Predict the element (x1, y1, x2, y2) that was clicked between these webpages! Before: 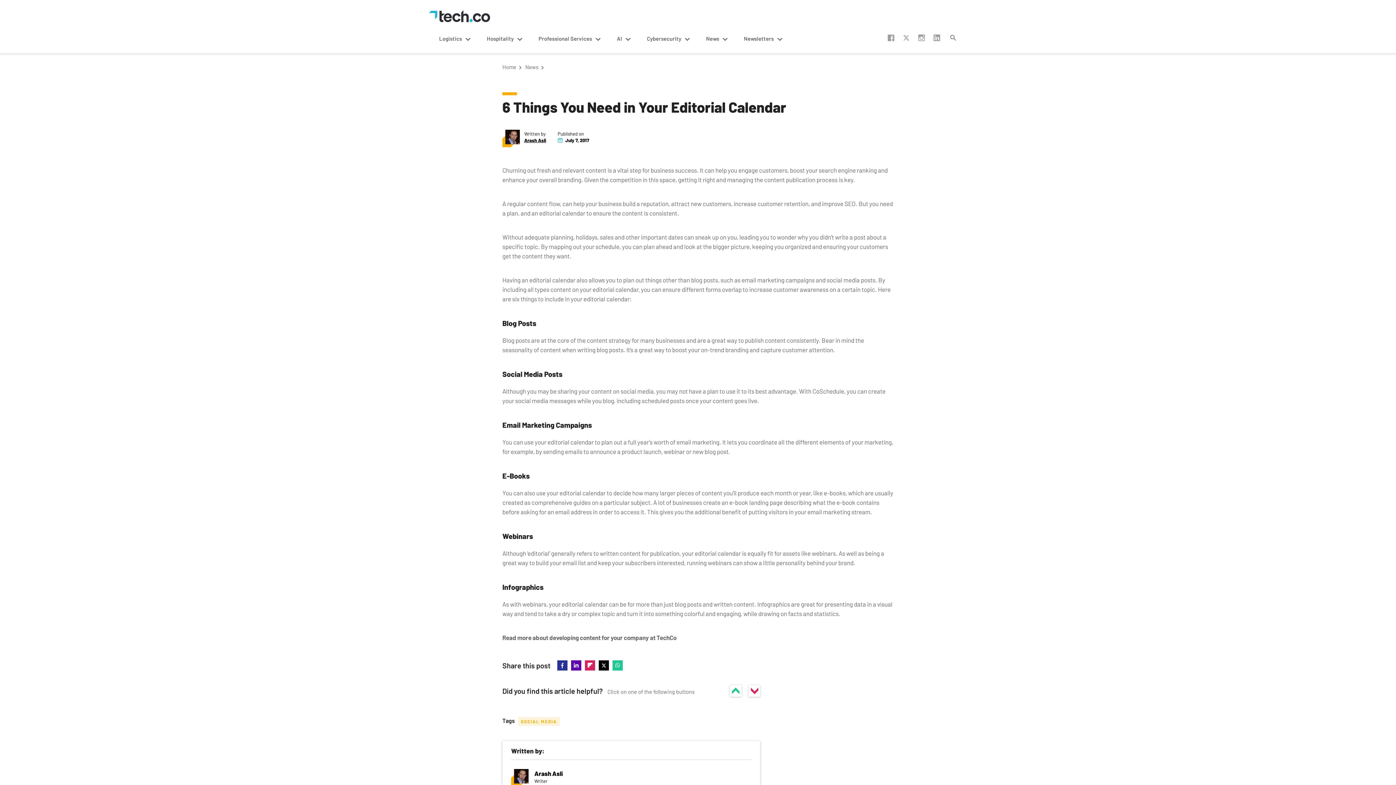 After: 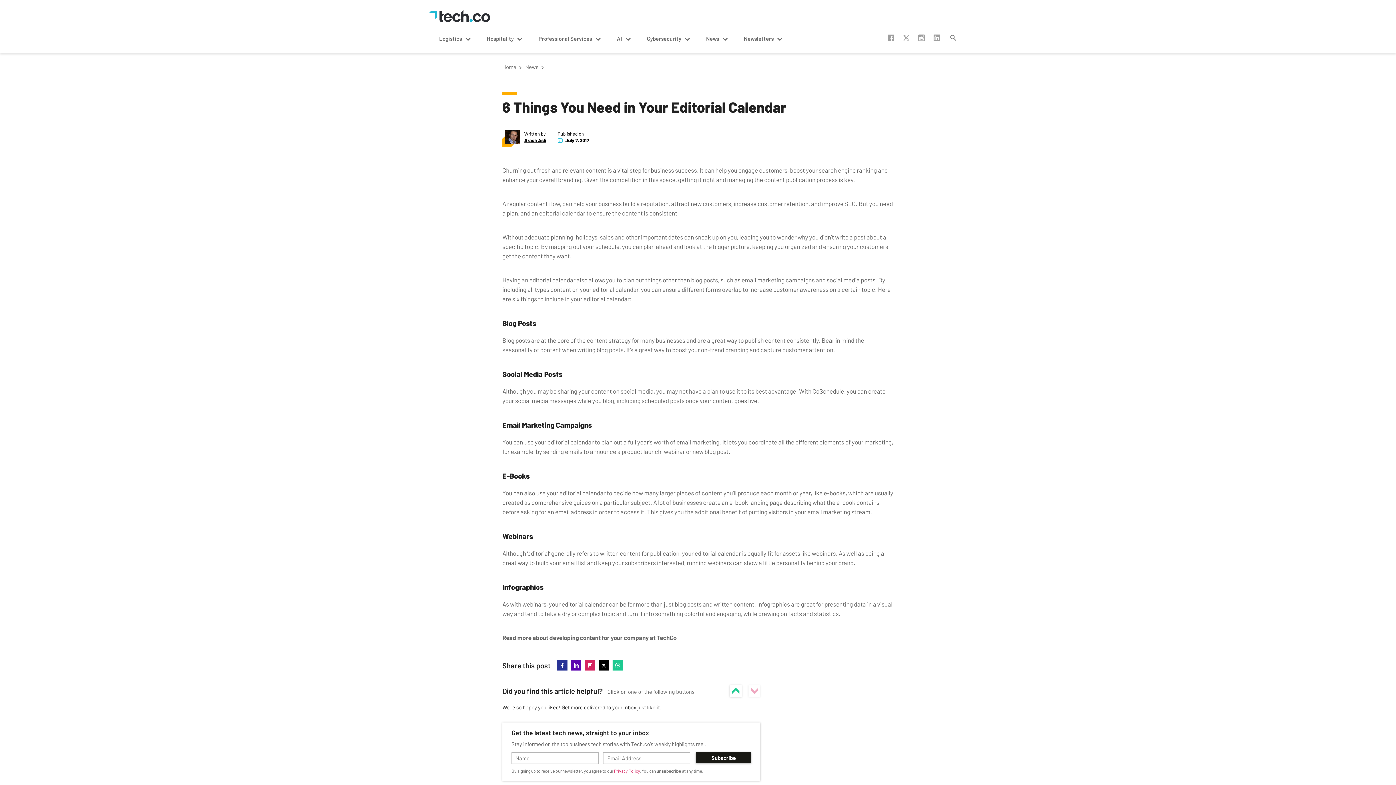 Action: bbox: (730, 685, 741, 697) label: Yes